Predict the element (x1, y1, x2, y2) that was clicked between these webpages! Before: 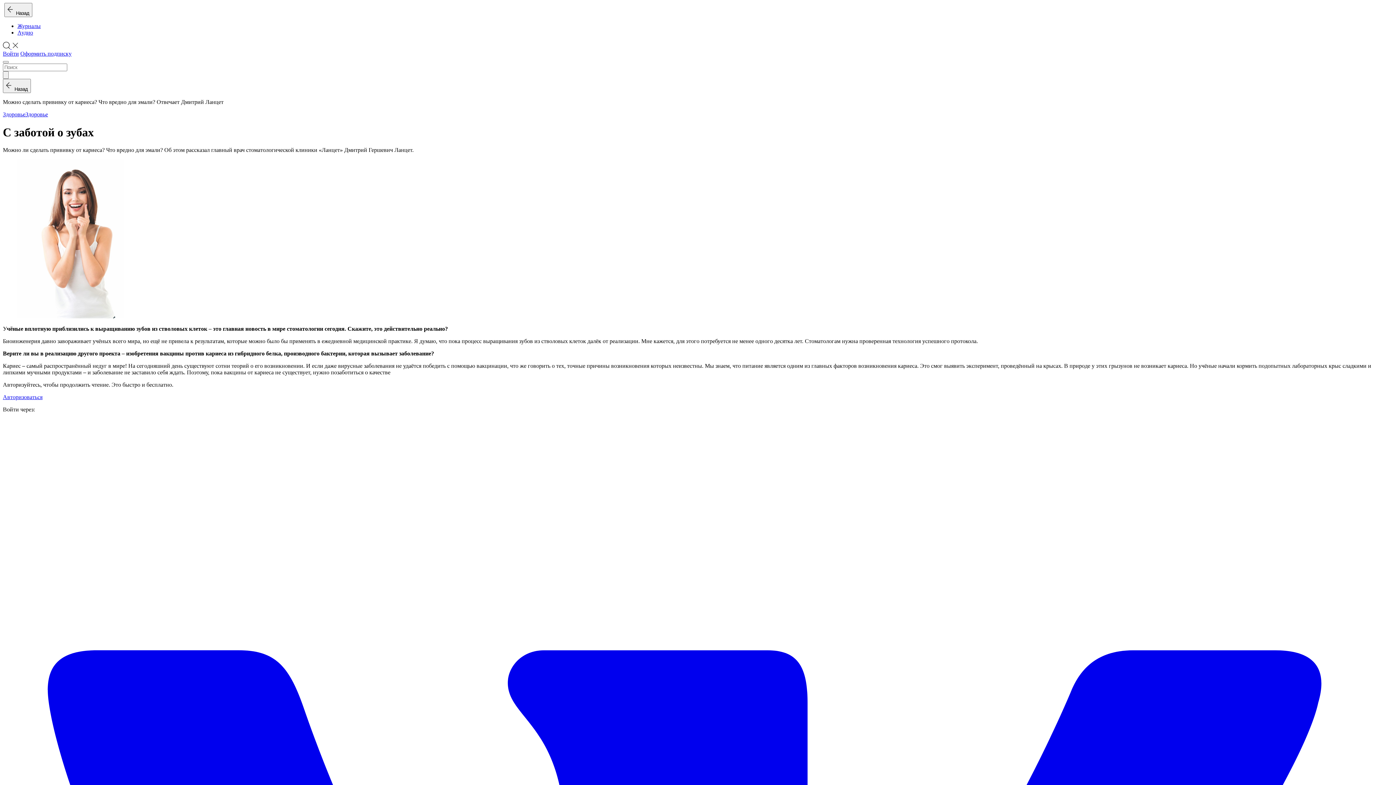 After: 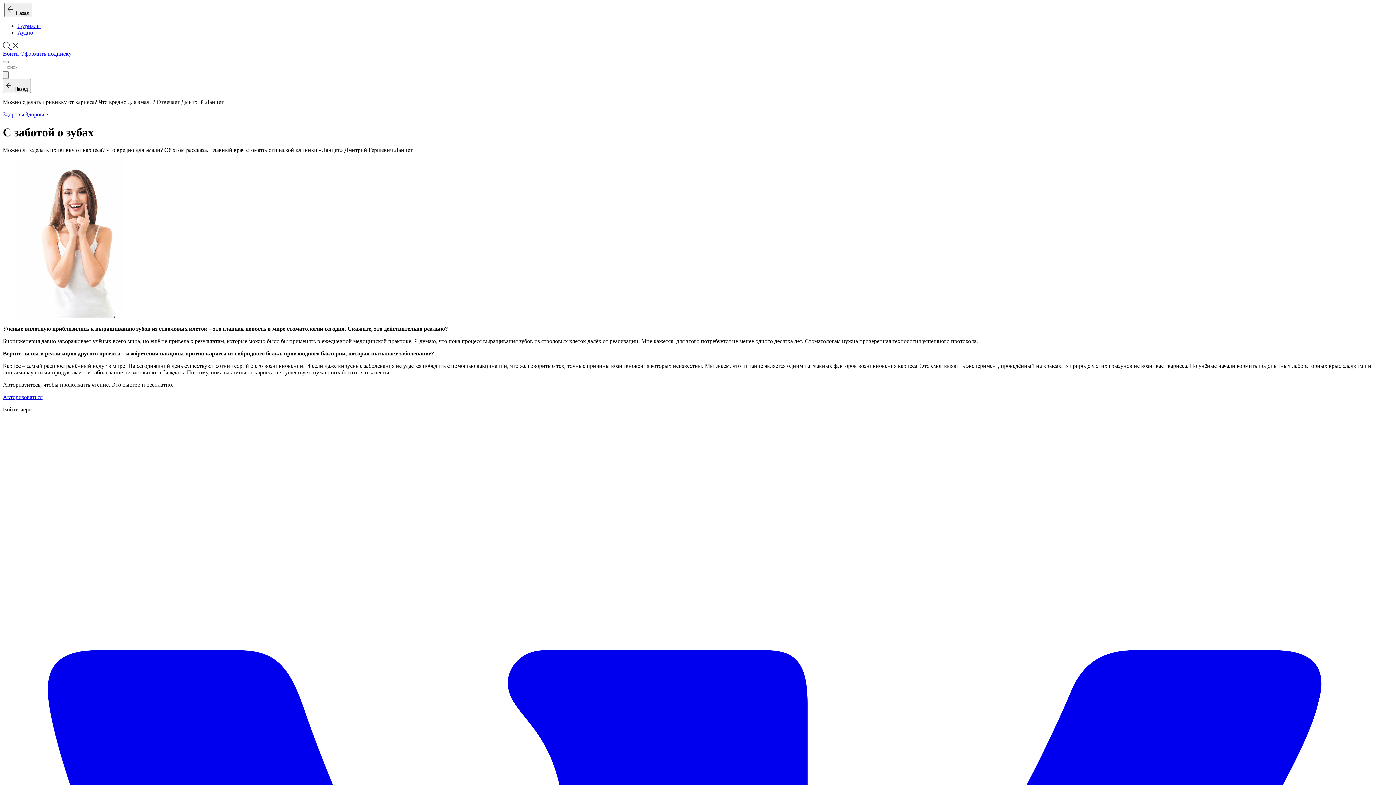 Action: bbox: (2, 50, 18, 56) label: Войти